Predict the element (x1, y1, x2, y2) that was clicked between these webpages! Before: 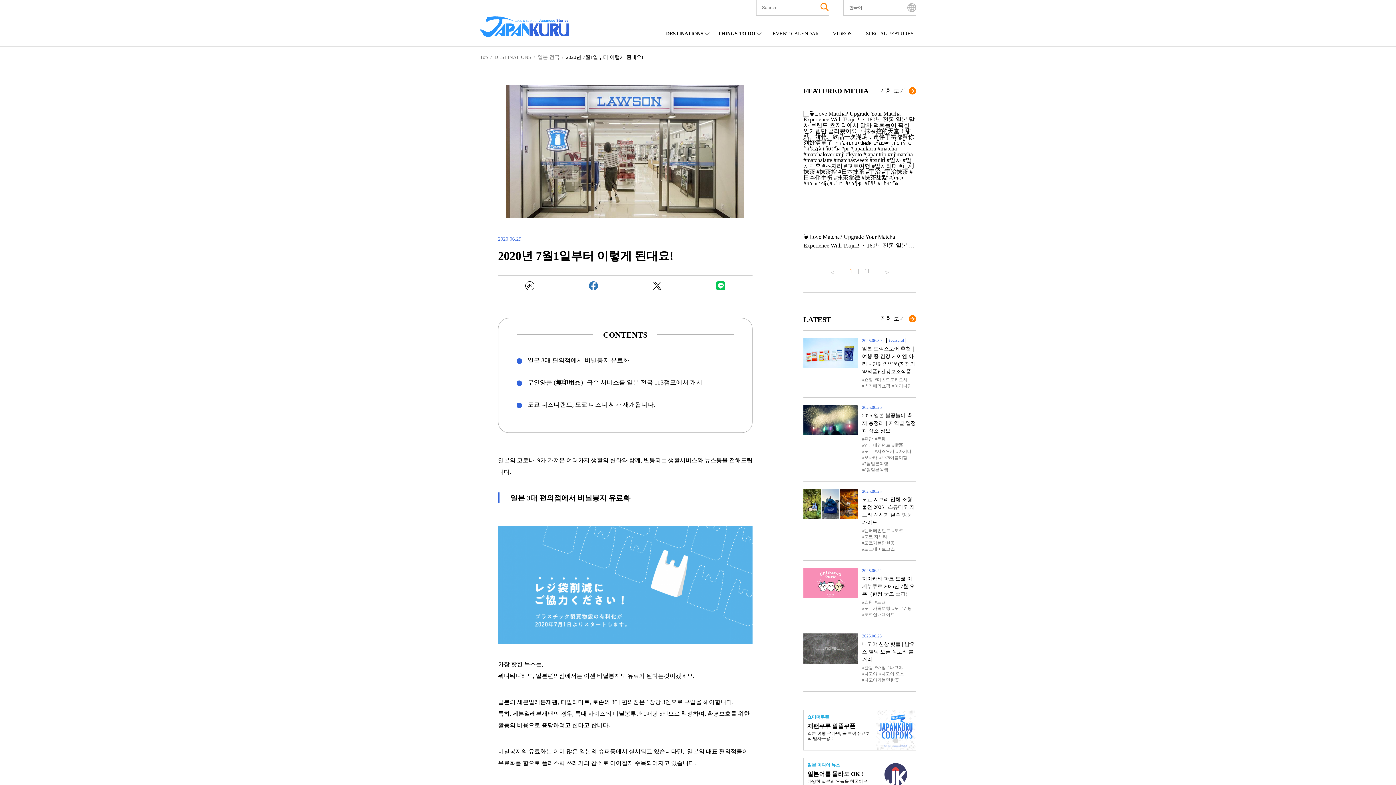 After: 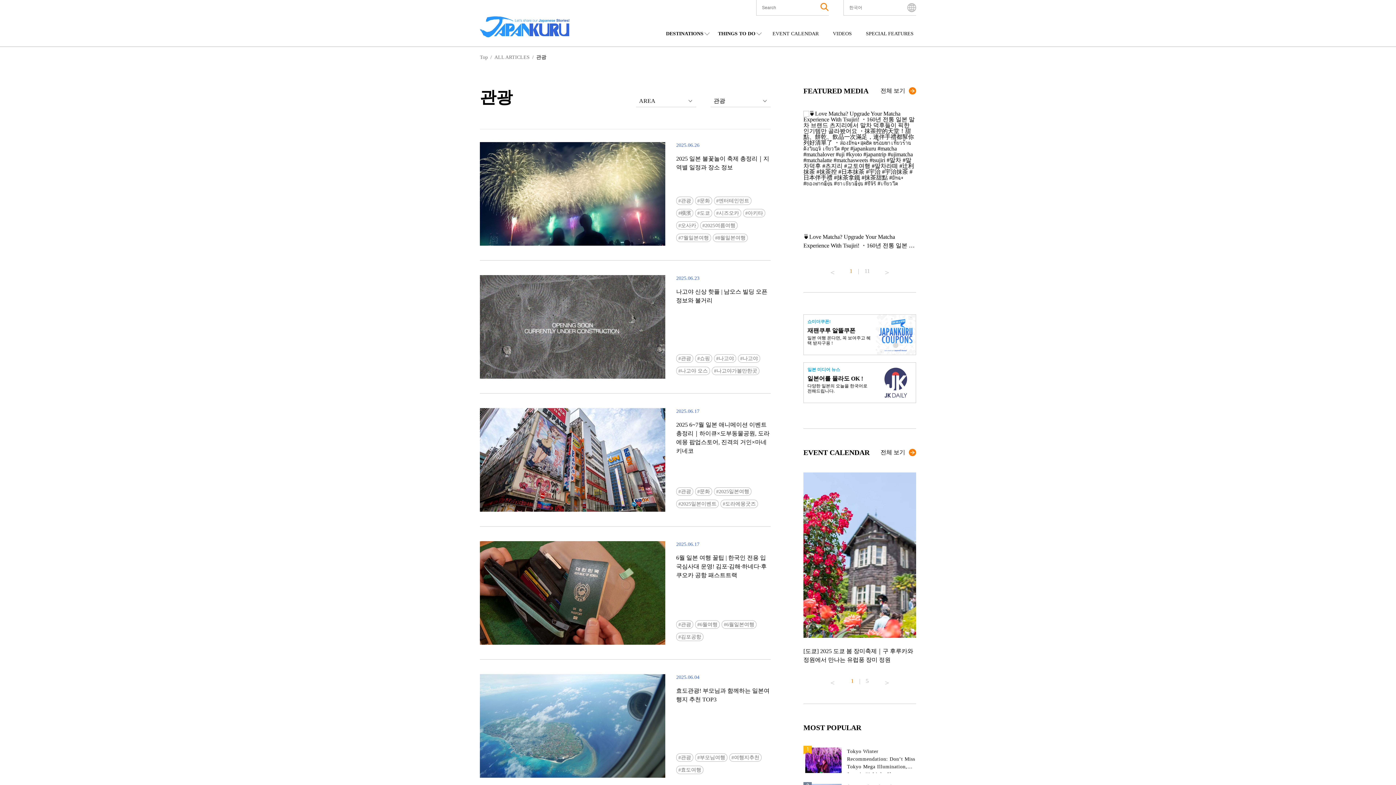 Action: bbox: (862, 437, 873, 441) label: 관광